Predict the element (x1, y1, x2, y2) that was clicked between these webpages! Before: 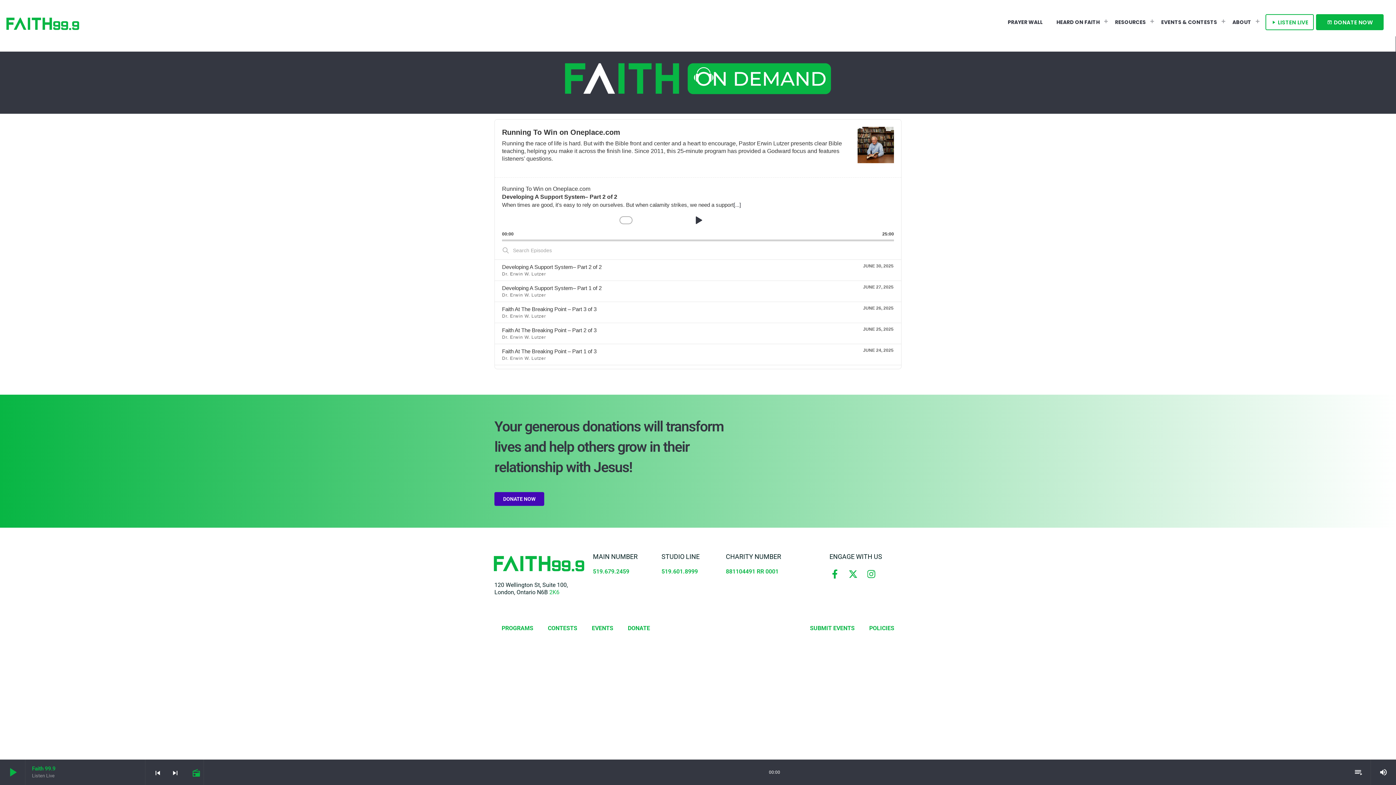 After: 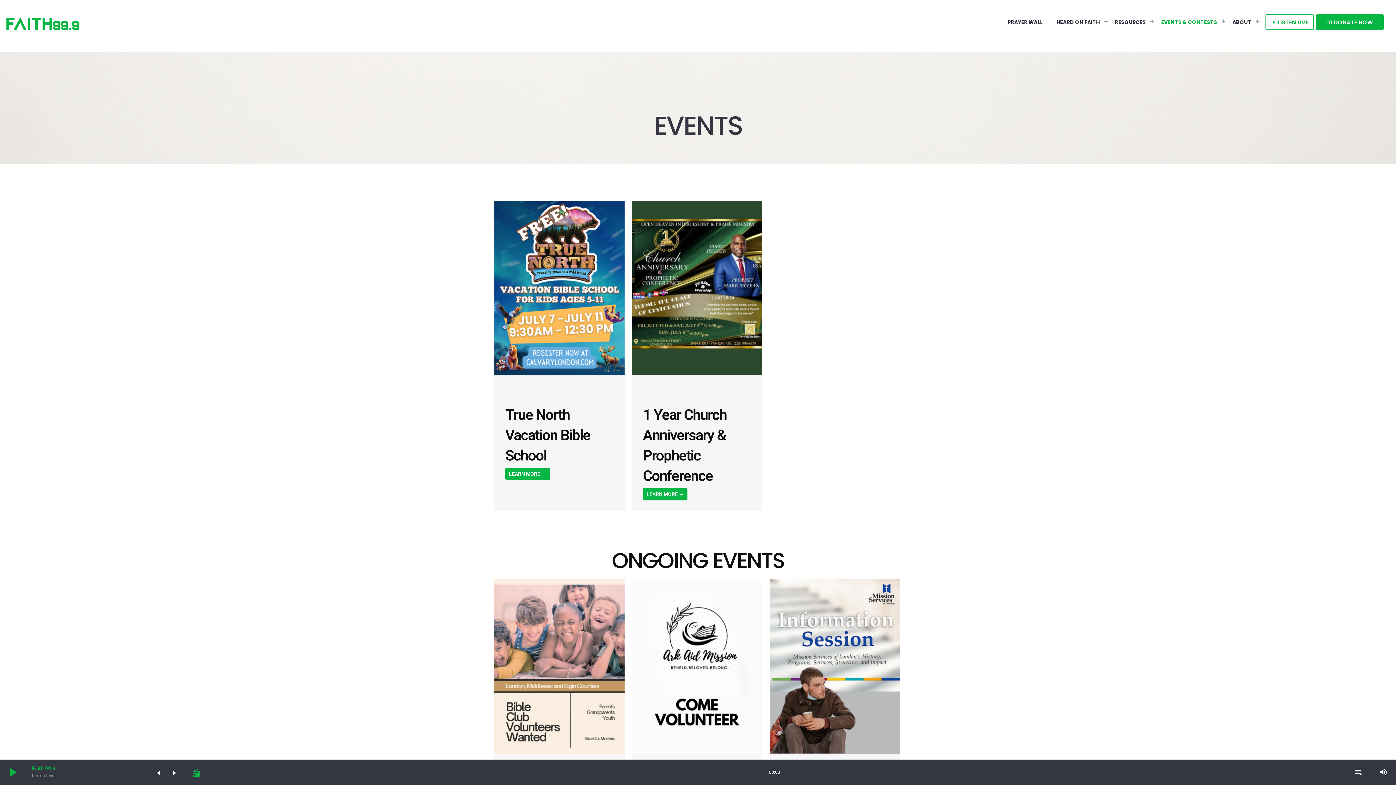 Action: bbox: (584, 620, 620, 637) label: EVENTS